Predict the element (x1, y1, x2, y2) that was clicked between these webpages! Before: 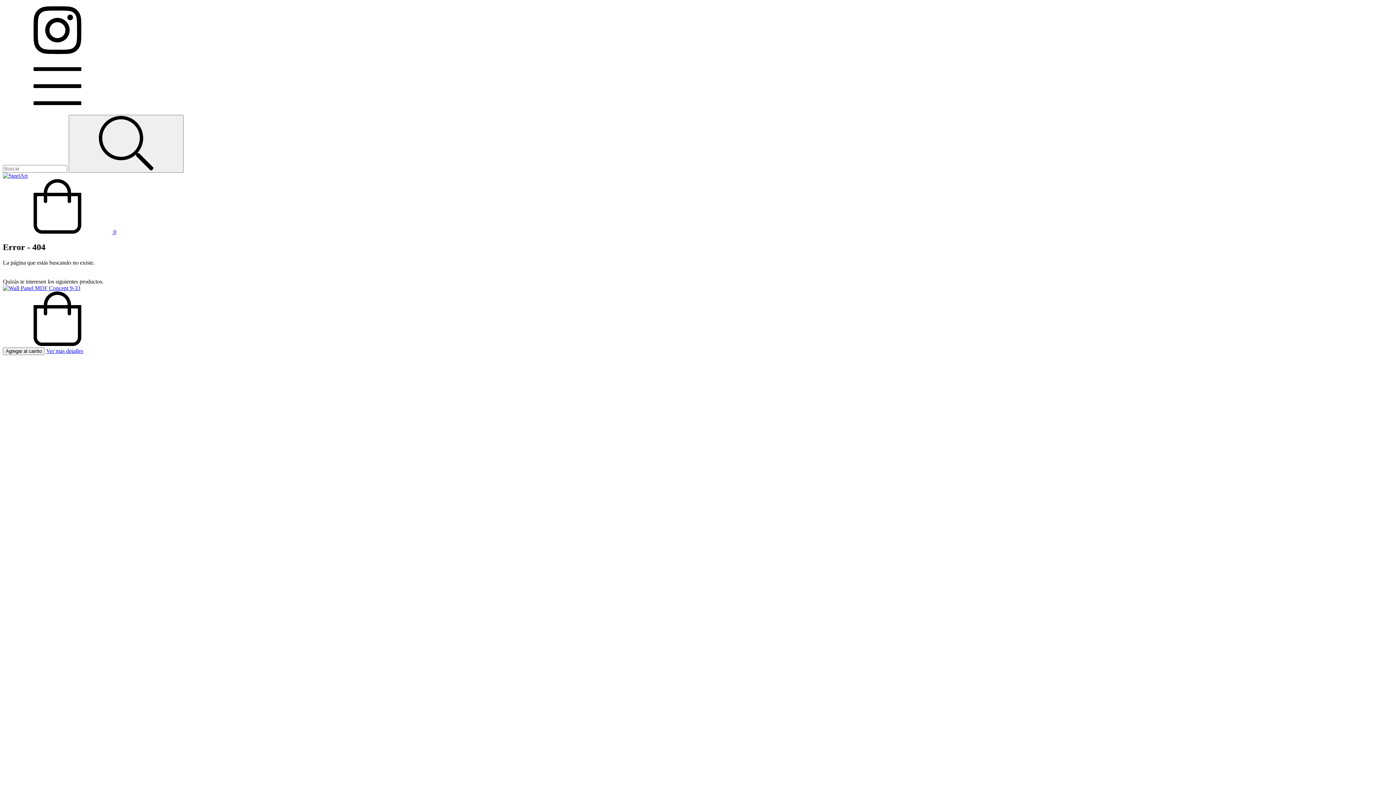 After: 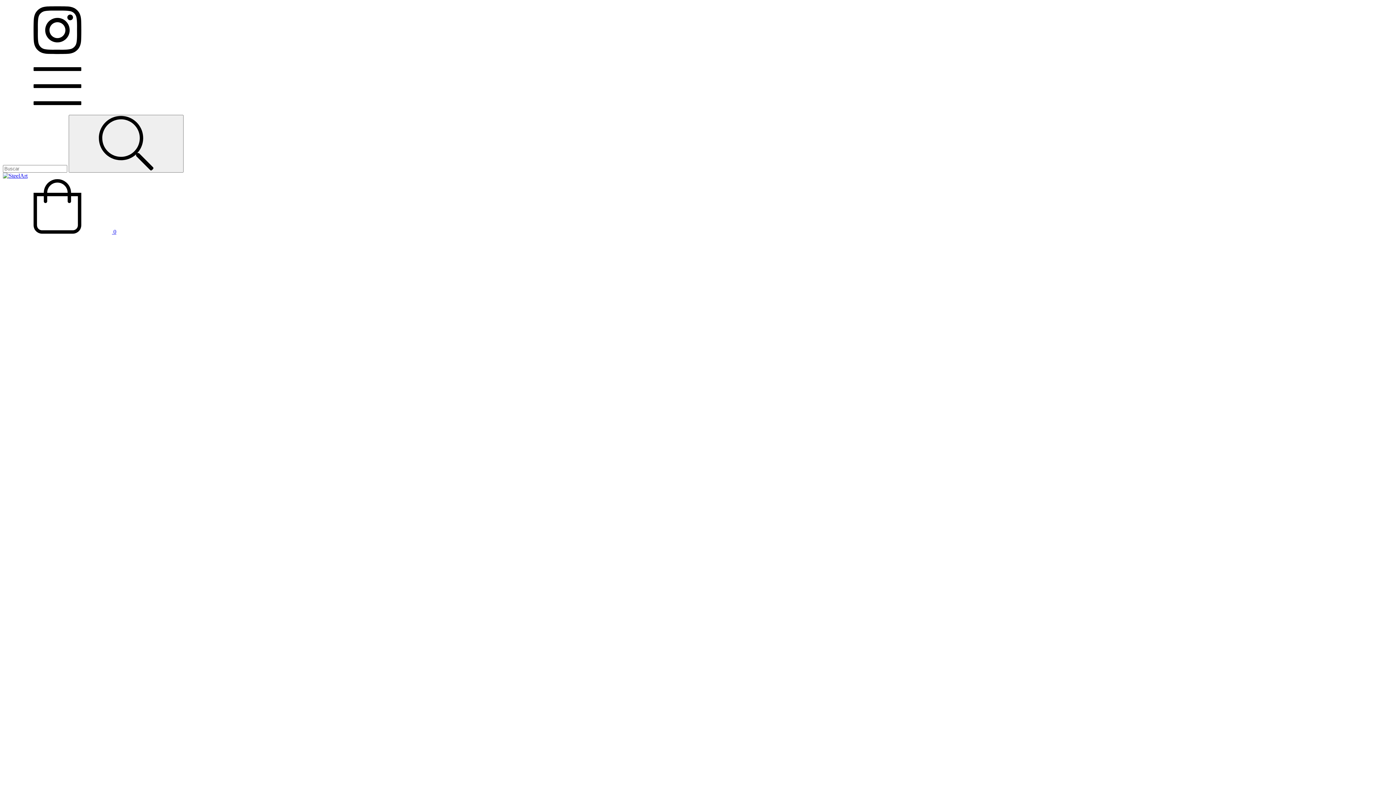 Action: label: Ver más detalles bbox: (46, 347, 83, 354)